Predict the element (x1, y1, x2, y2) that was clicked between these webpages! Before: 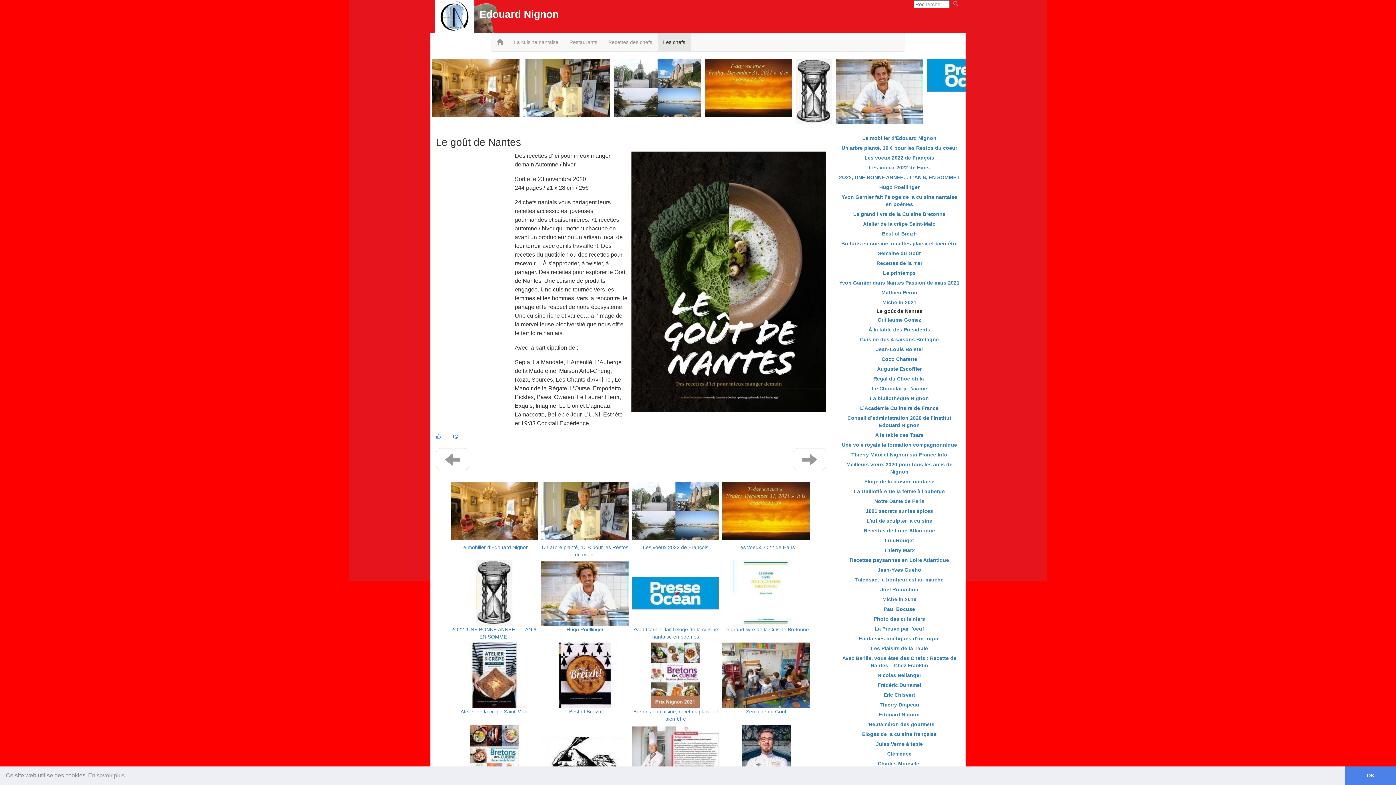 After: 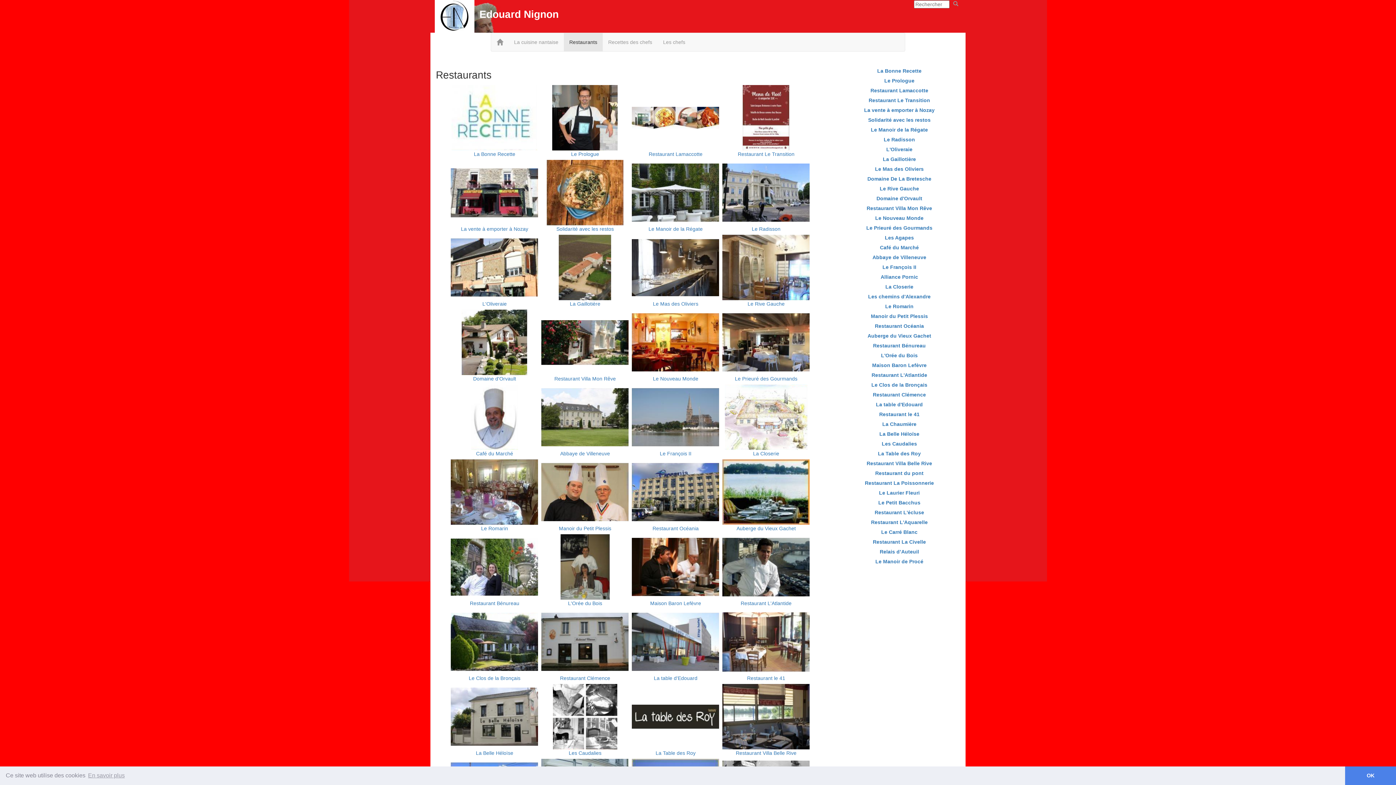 Action: bbox: (564, 33, 602, 51) label: Restaurants